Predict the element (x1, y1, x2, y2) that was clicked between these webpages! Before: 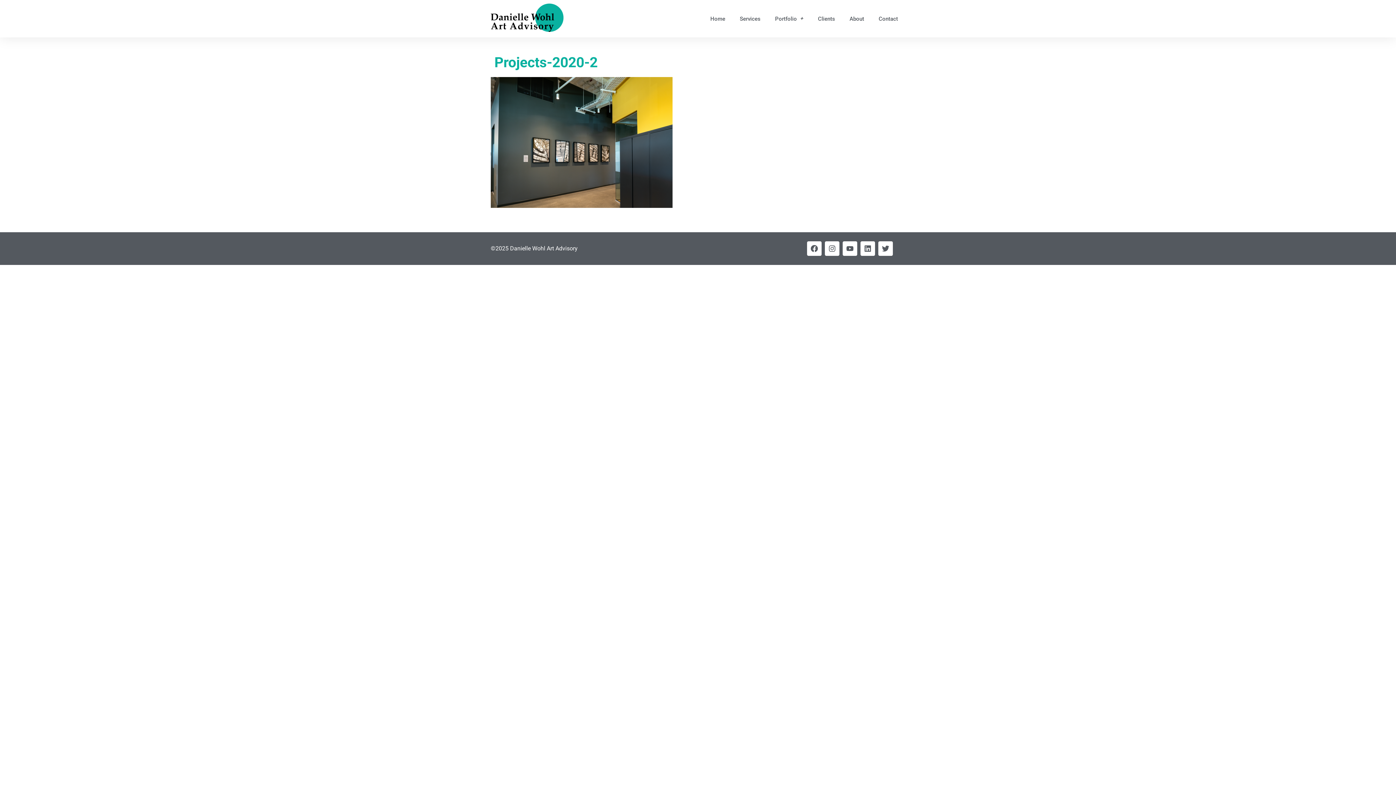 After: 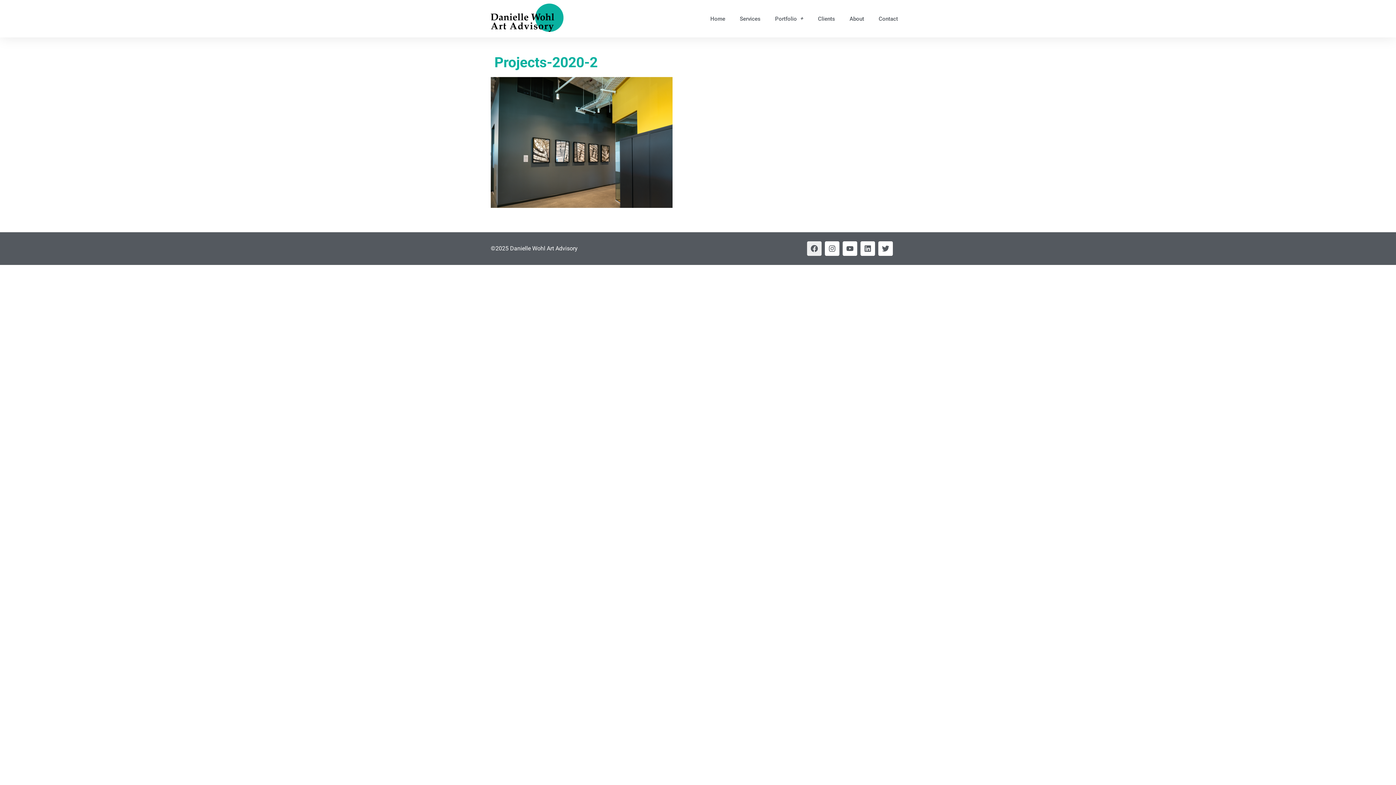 Action: bbox: (807, 241, 821, 255) label: Facebook